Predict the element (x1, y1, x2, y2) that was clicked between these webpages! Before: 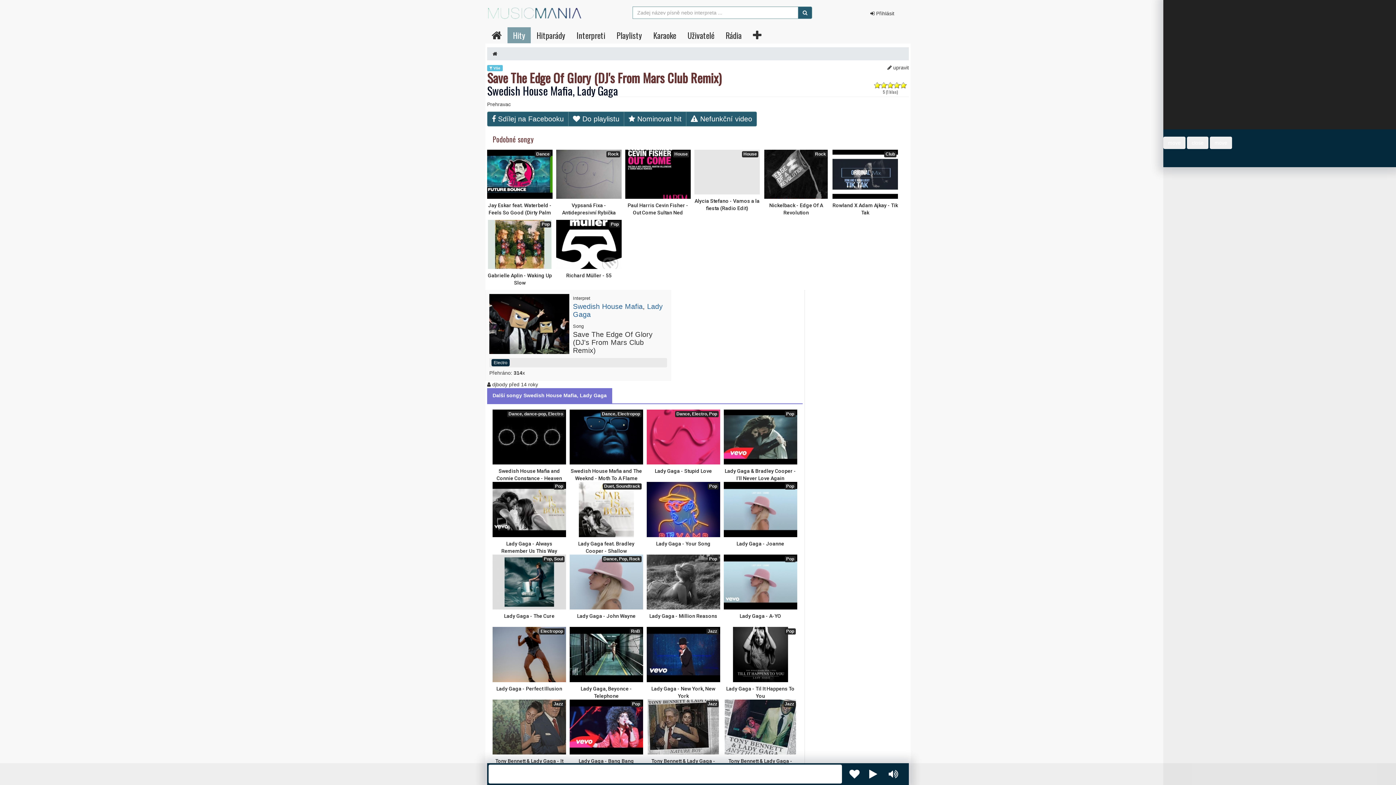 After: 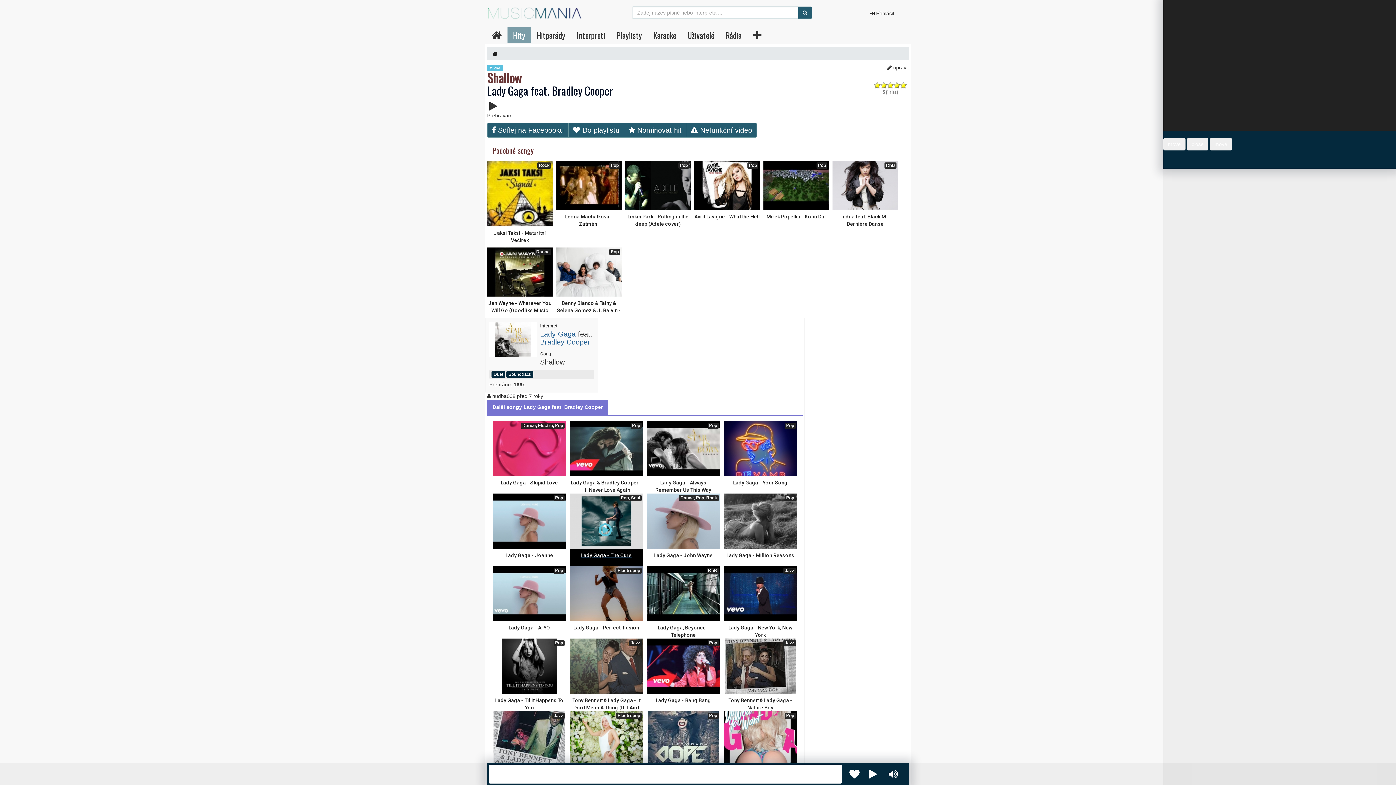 Action: label: Duet, Soundtrack
Lady Gaga feat. Bradley Cooper - Shallow bbox: (569, 482, 643, 554)